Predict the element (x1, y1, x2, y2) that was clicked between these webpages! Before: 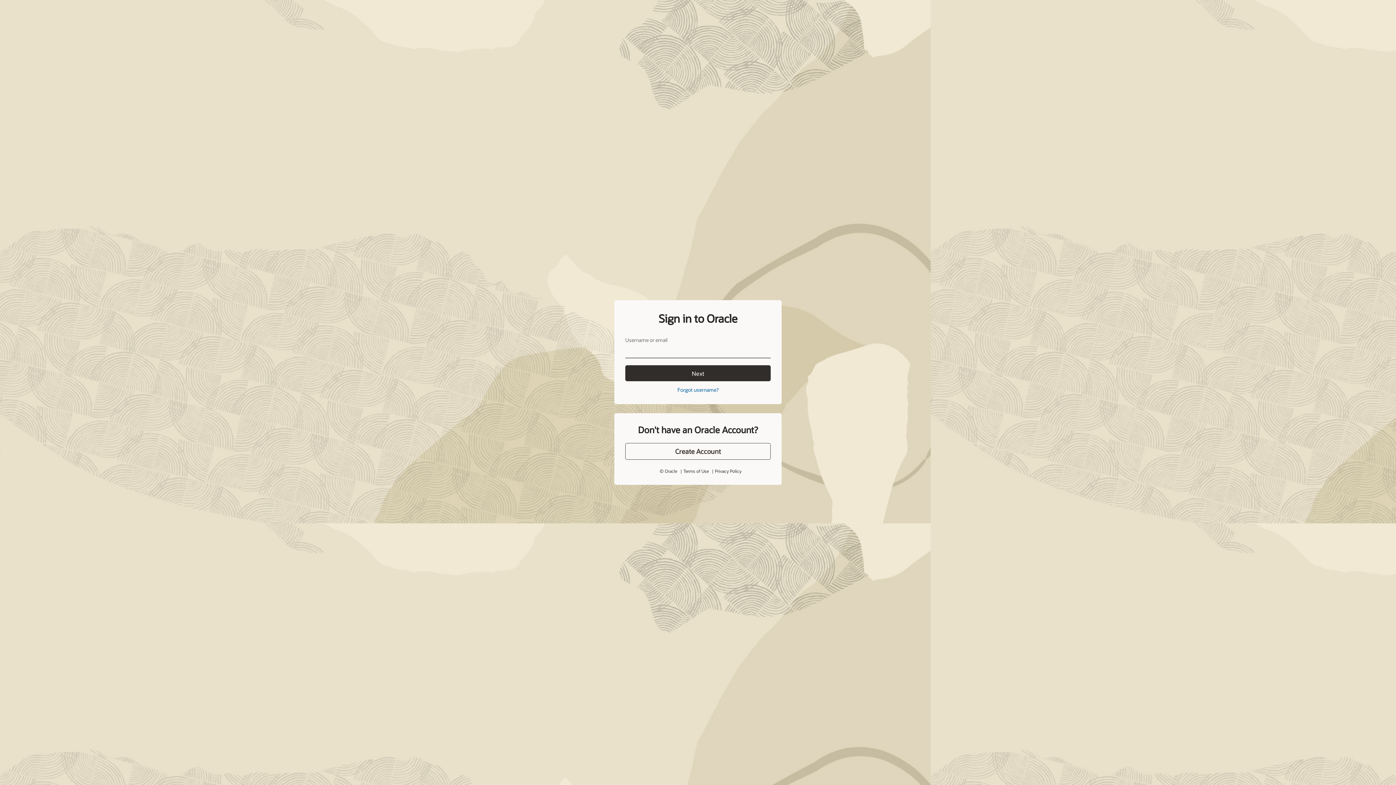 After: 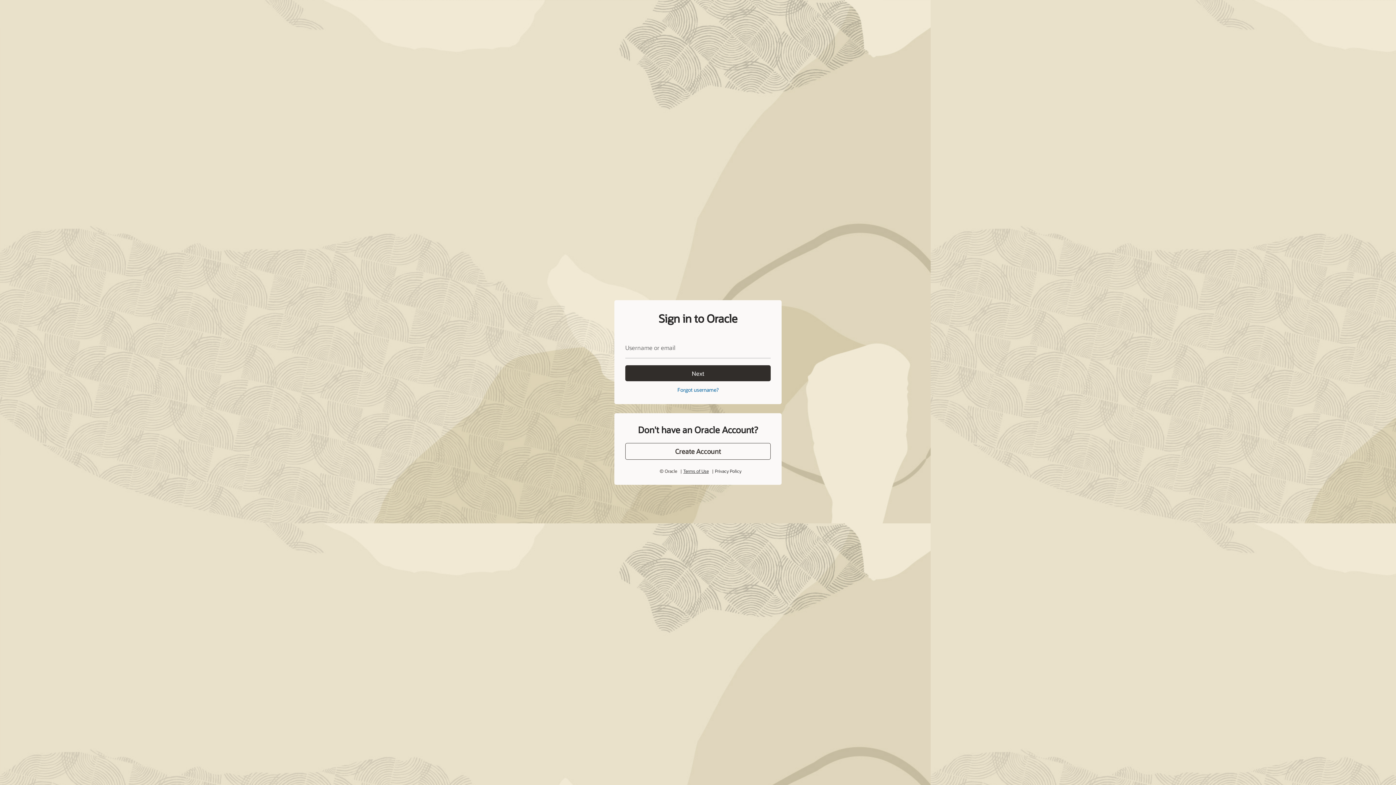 Action: bbox: (683, 468, 708, 474) label: Terms of Use